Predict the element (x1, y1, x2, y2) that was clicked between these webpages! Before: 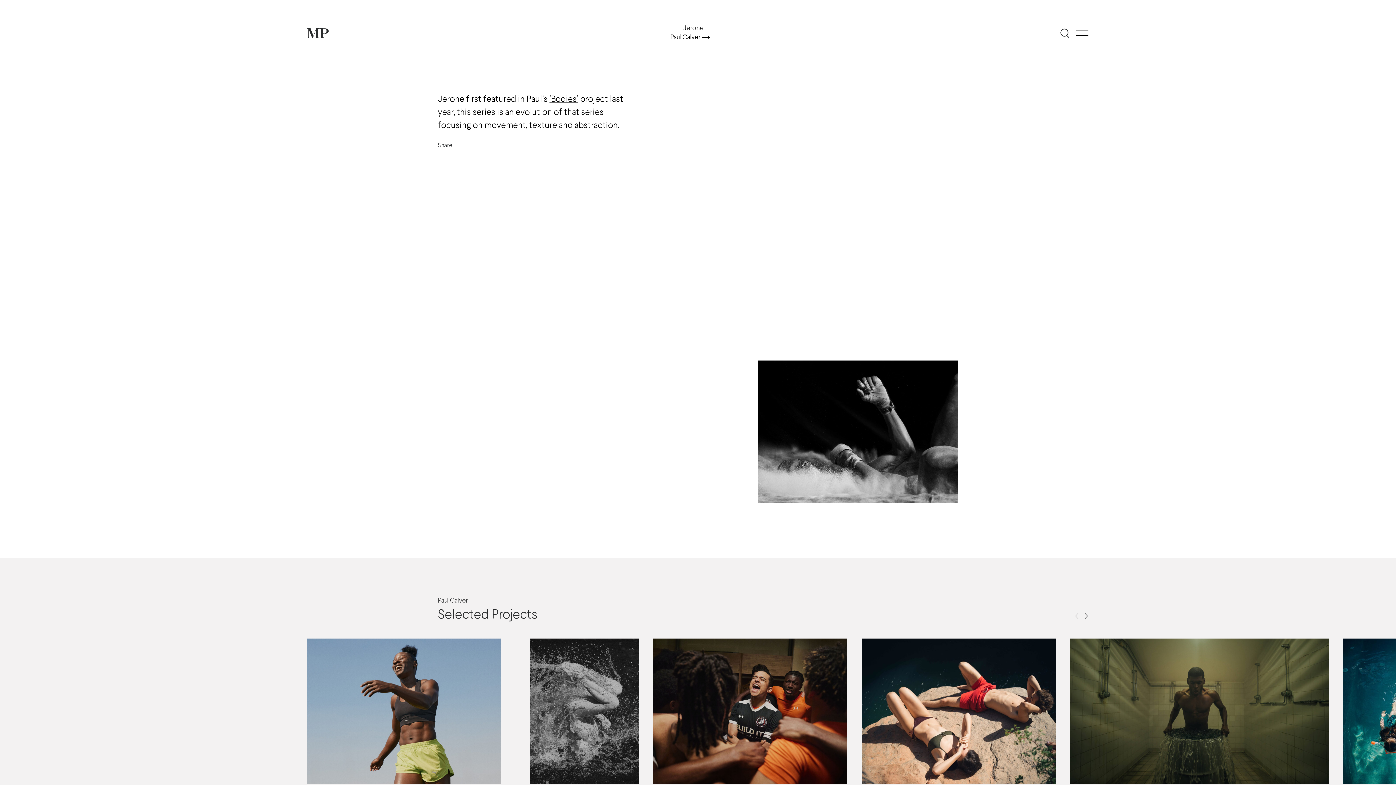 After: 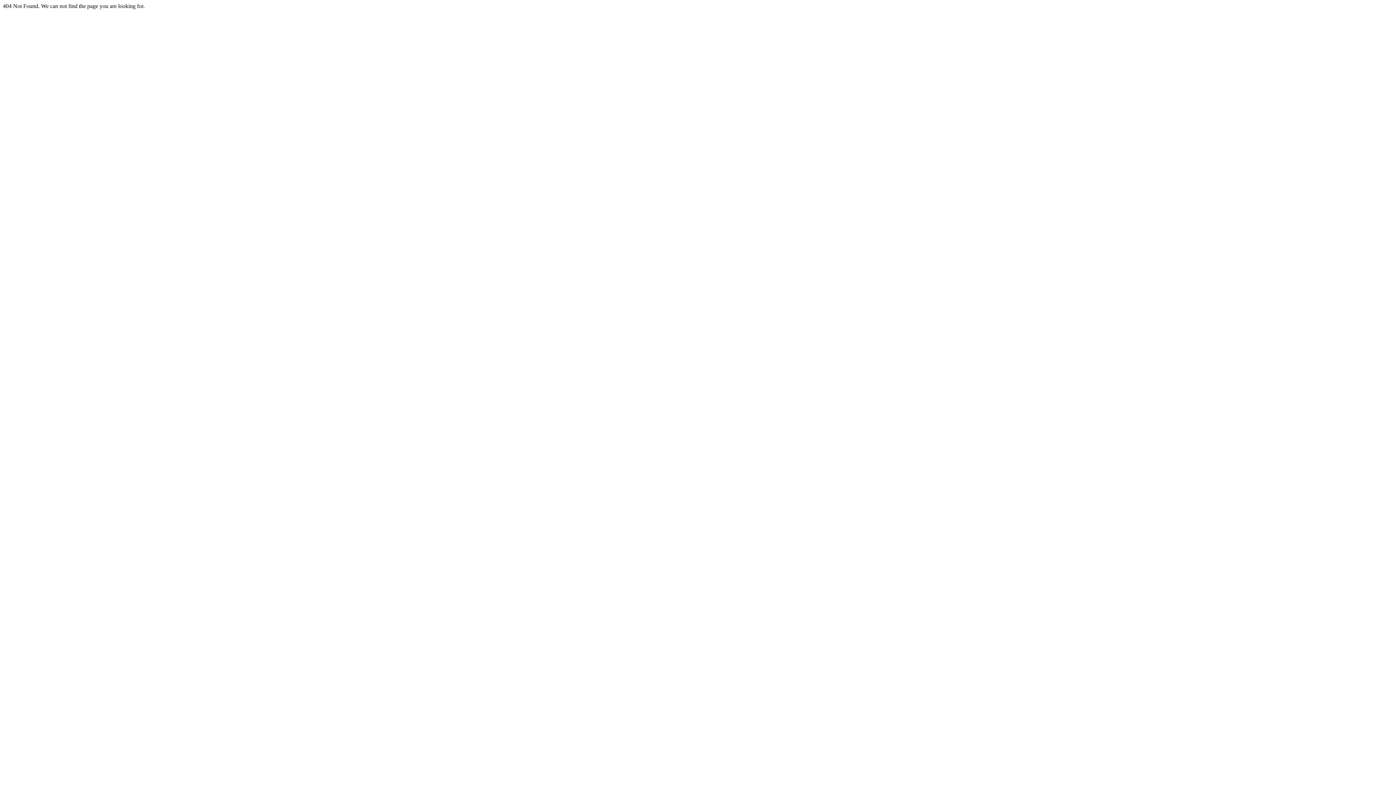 Action: bbox: (549, 95, 578, 103) label: ‘Bodies’